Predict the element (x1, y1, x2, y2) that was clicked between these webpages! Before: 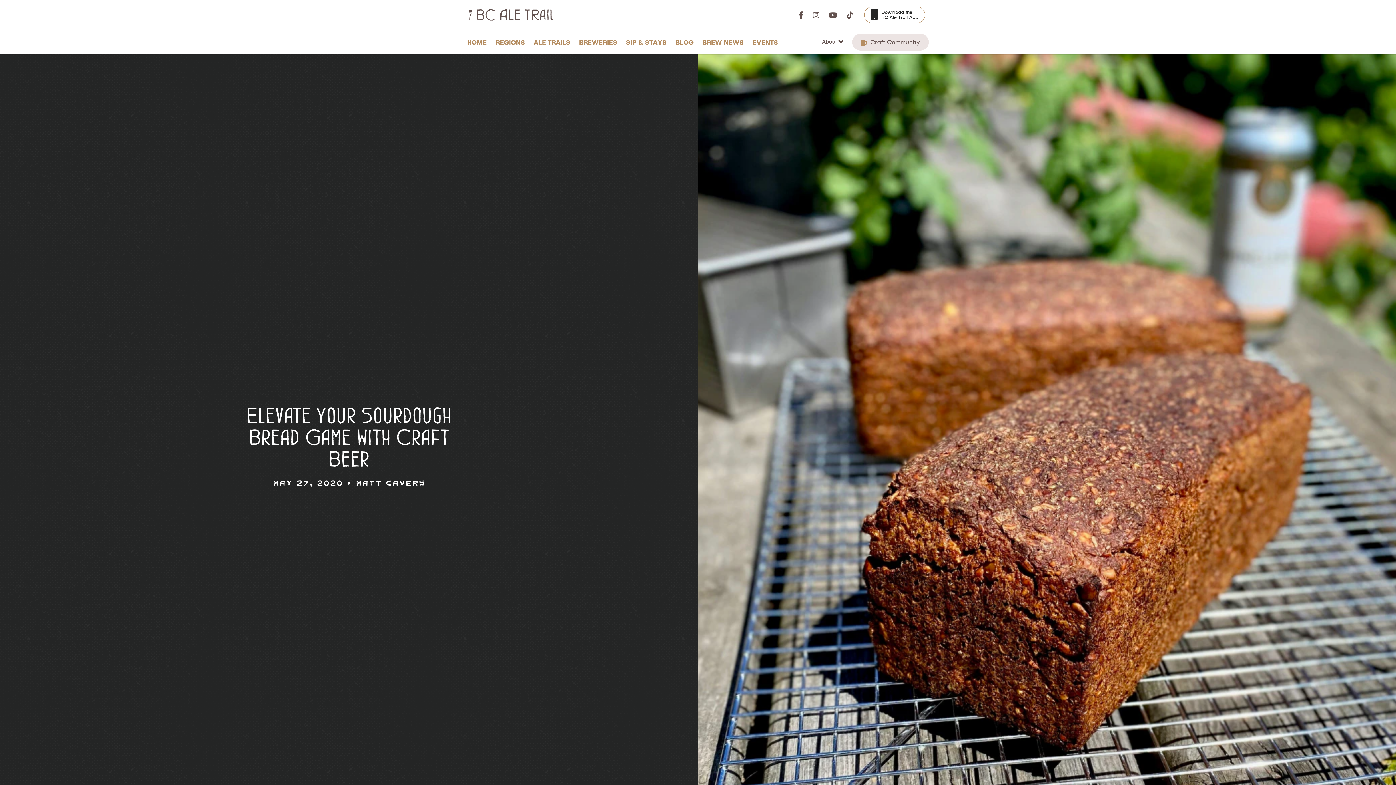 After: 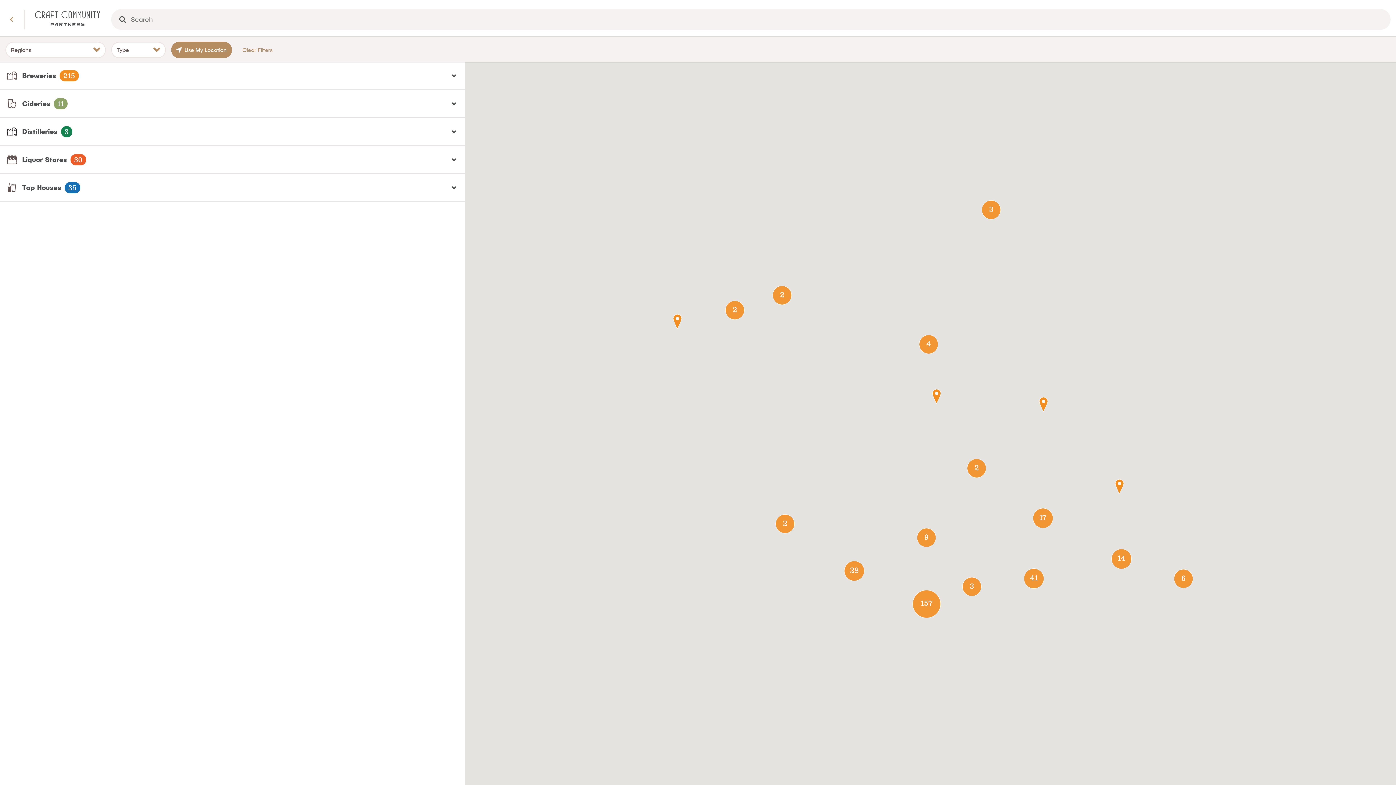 Action: bbox: (852, 33, 929, 50) label:  Craft Community